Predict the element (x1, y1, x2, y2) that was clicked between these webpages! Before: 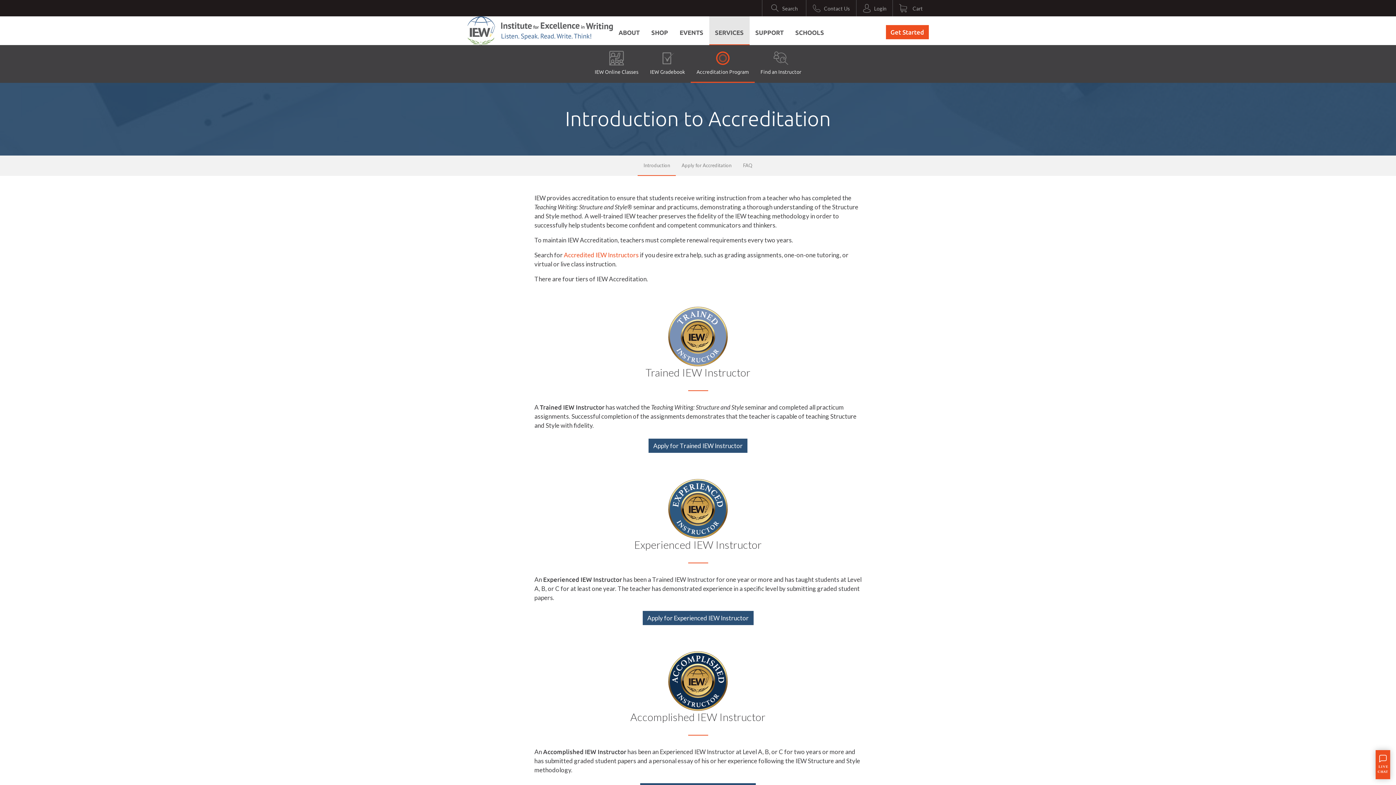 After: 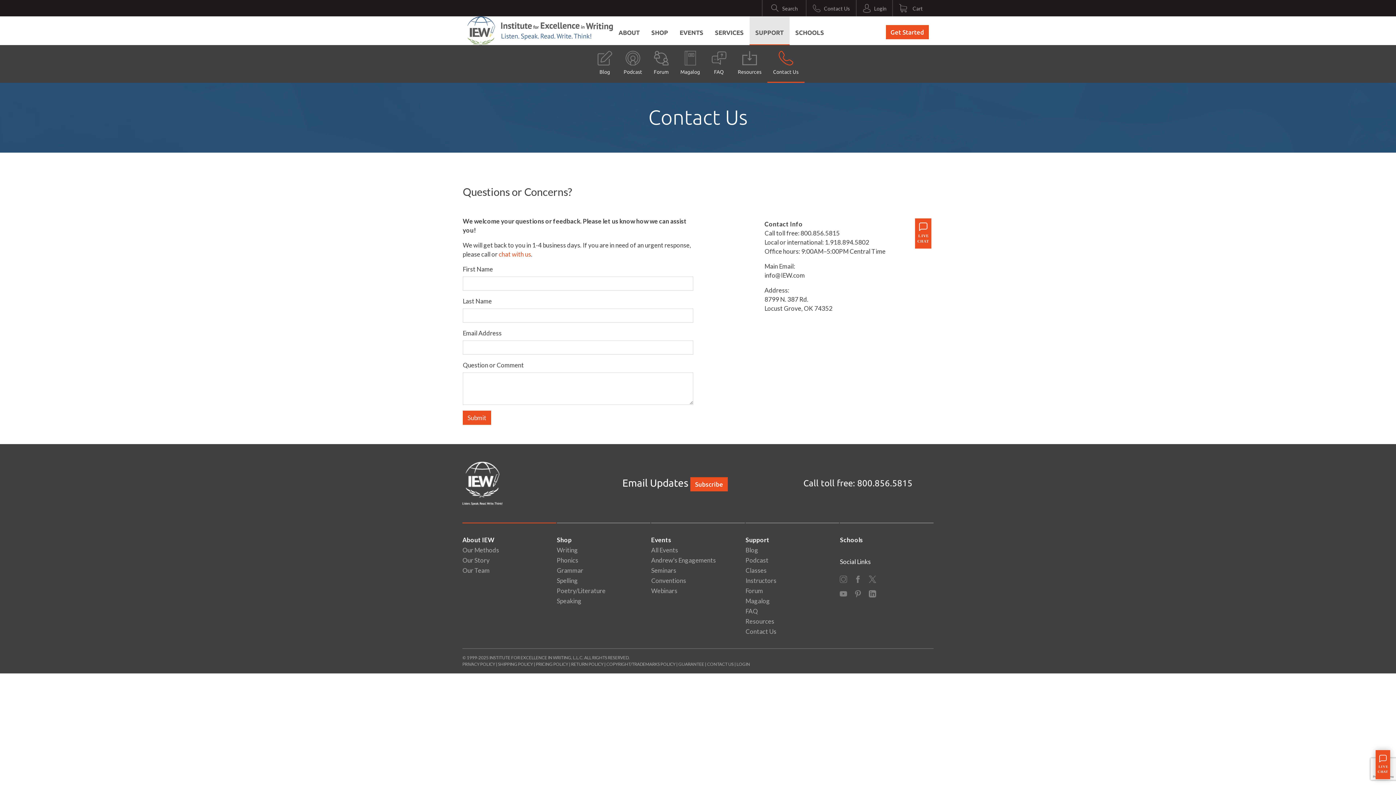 Action: label: Contact Us bbox: (812, 4, 850, 12)